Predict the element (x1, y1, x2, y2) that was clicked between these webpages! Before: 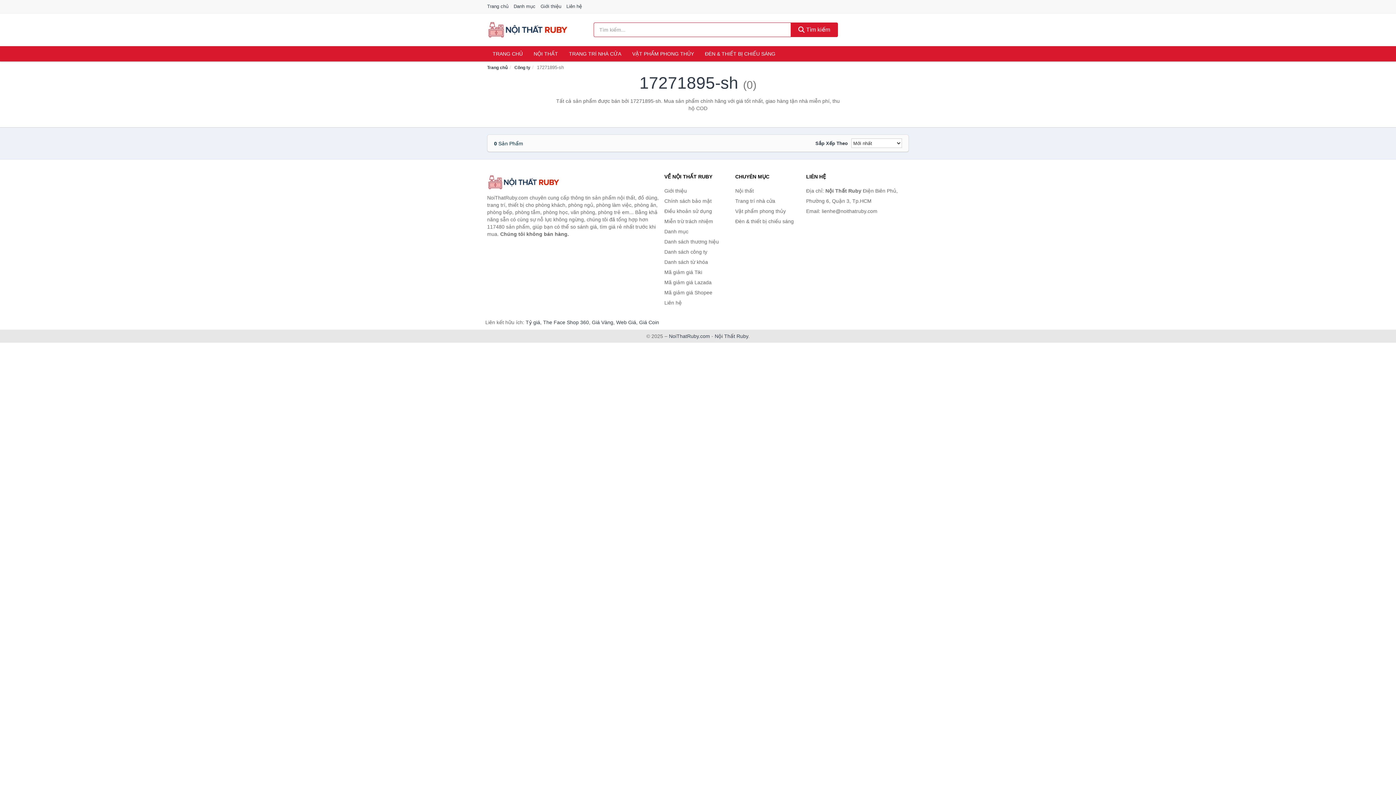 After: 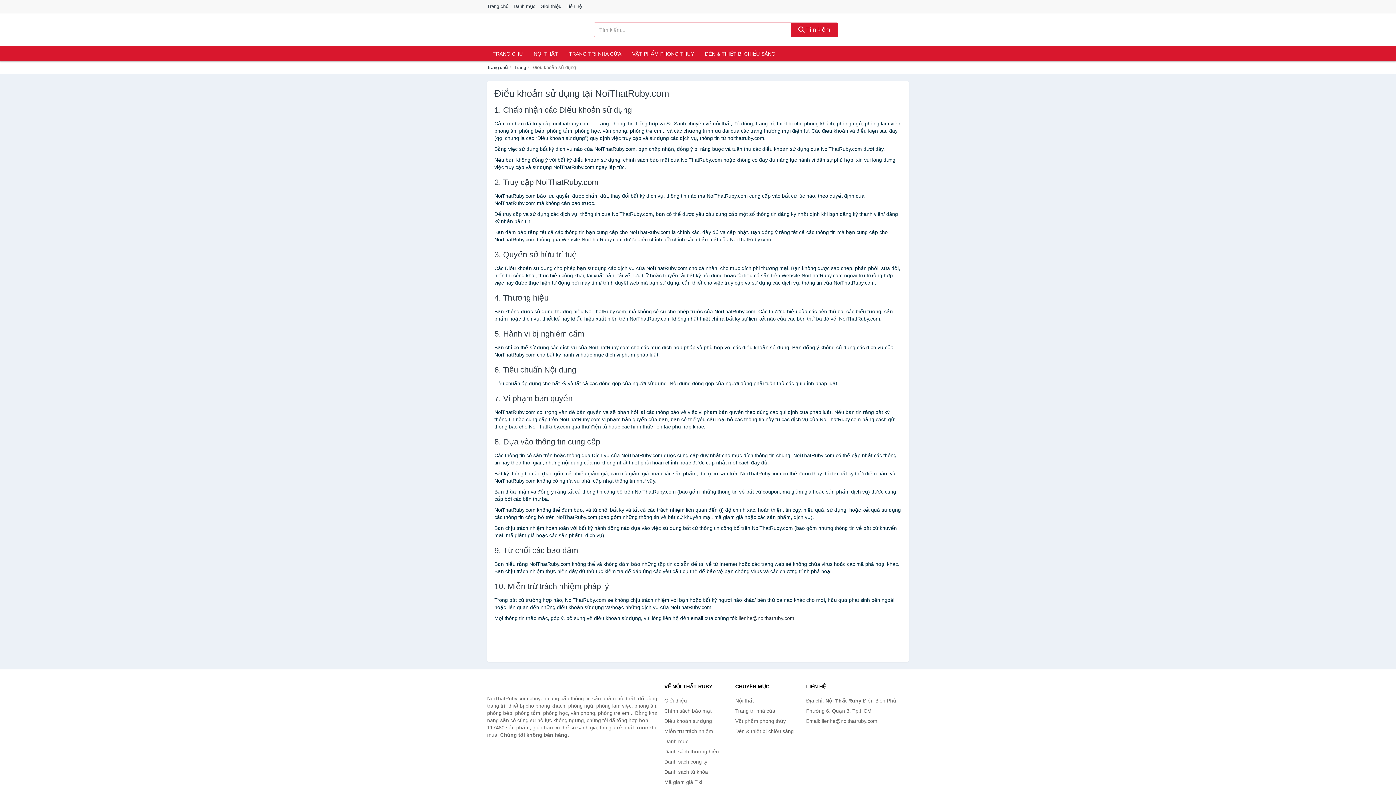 Action: label: Điều khoản sử dụng bbox: (664, 206, 731, 216)